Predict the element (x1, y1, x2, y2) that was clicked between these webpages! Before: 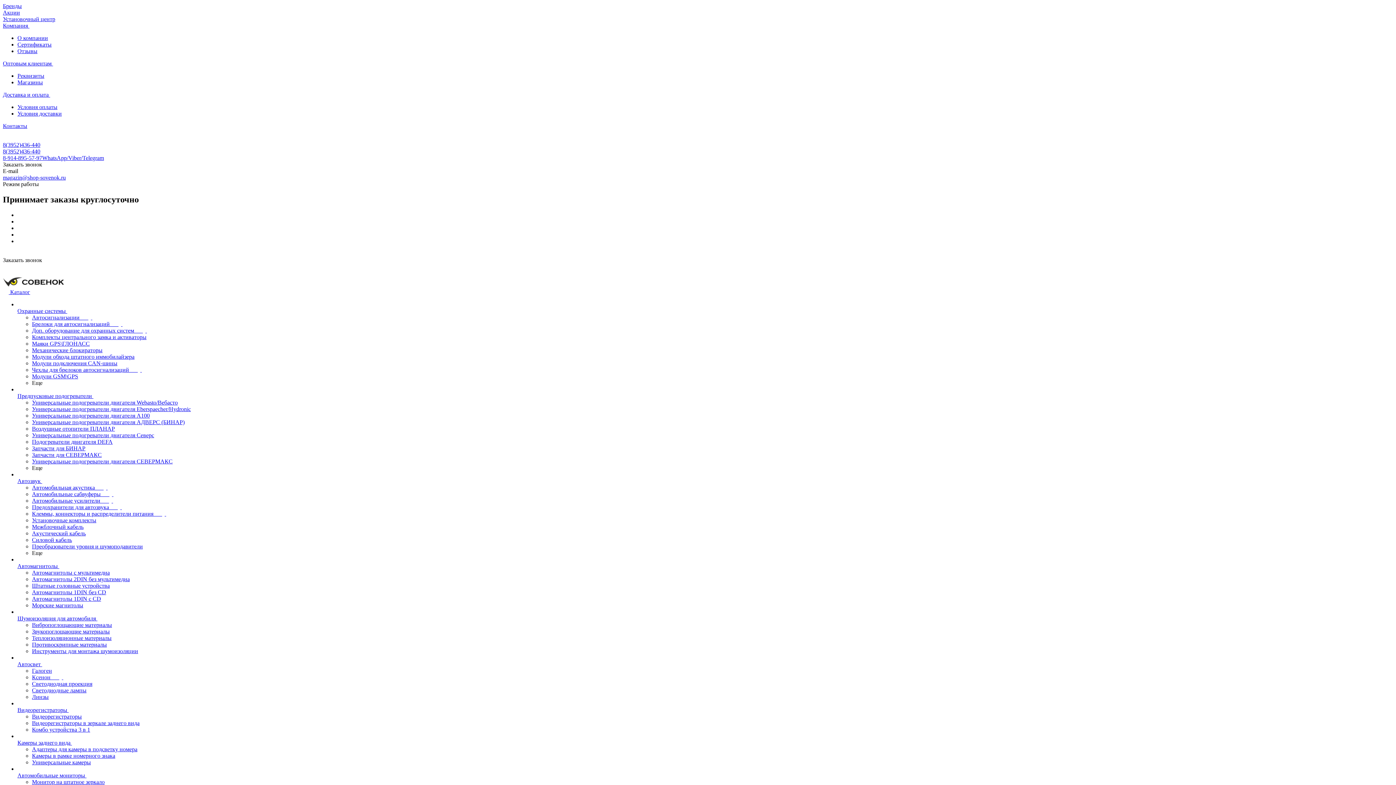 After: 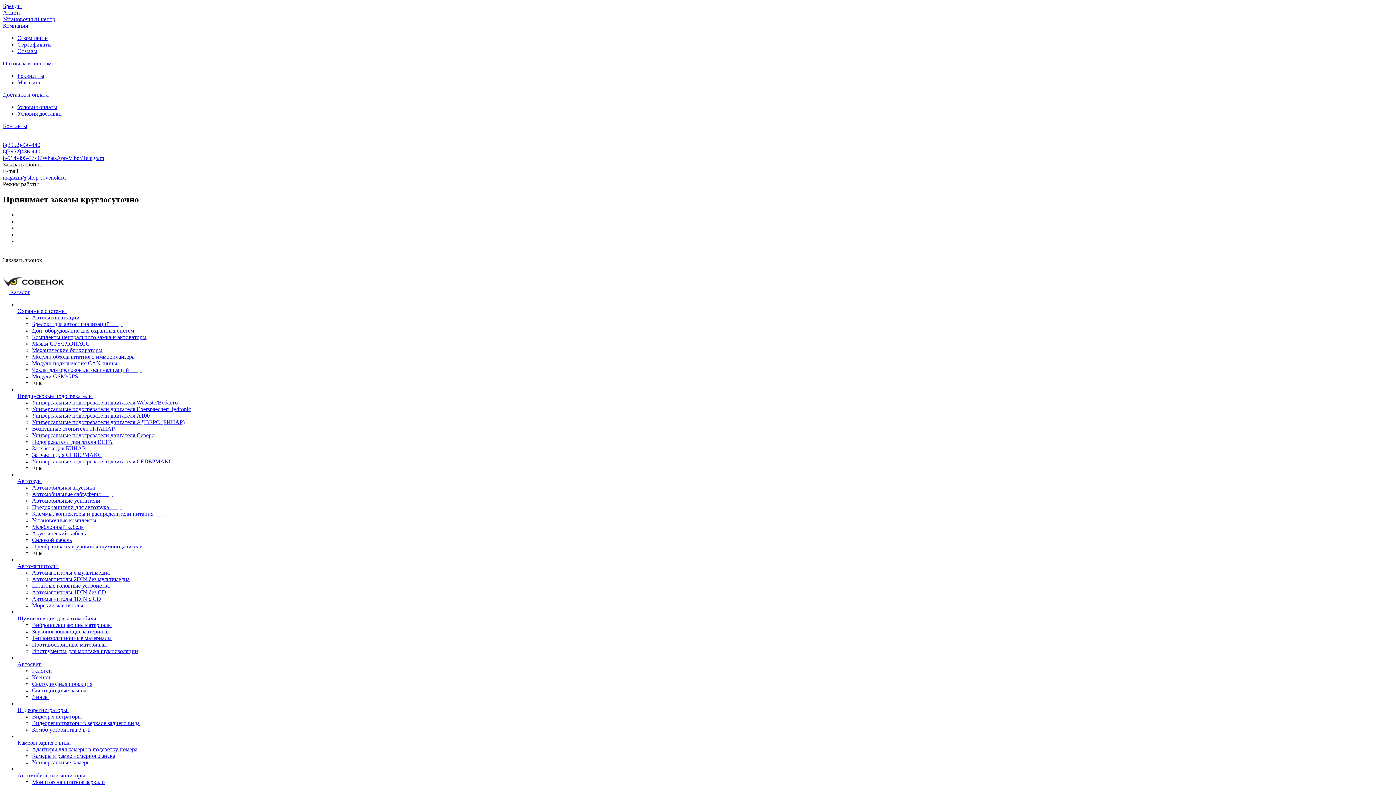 Action: bbox: (32, 687, 86, 693) label: Светодиодные лампы